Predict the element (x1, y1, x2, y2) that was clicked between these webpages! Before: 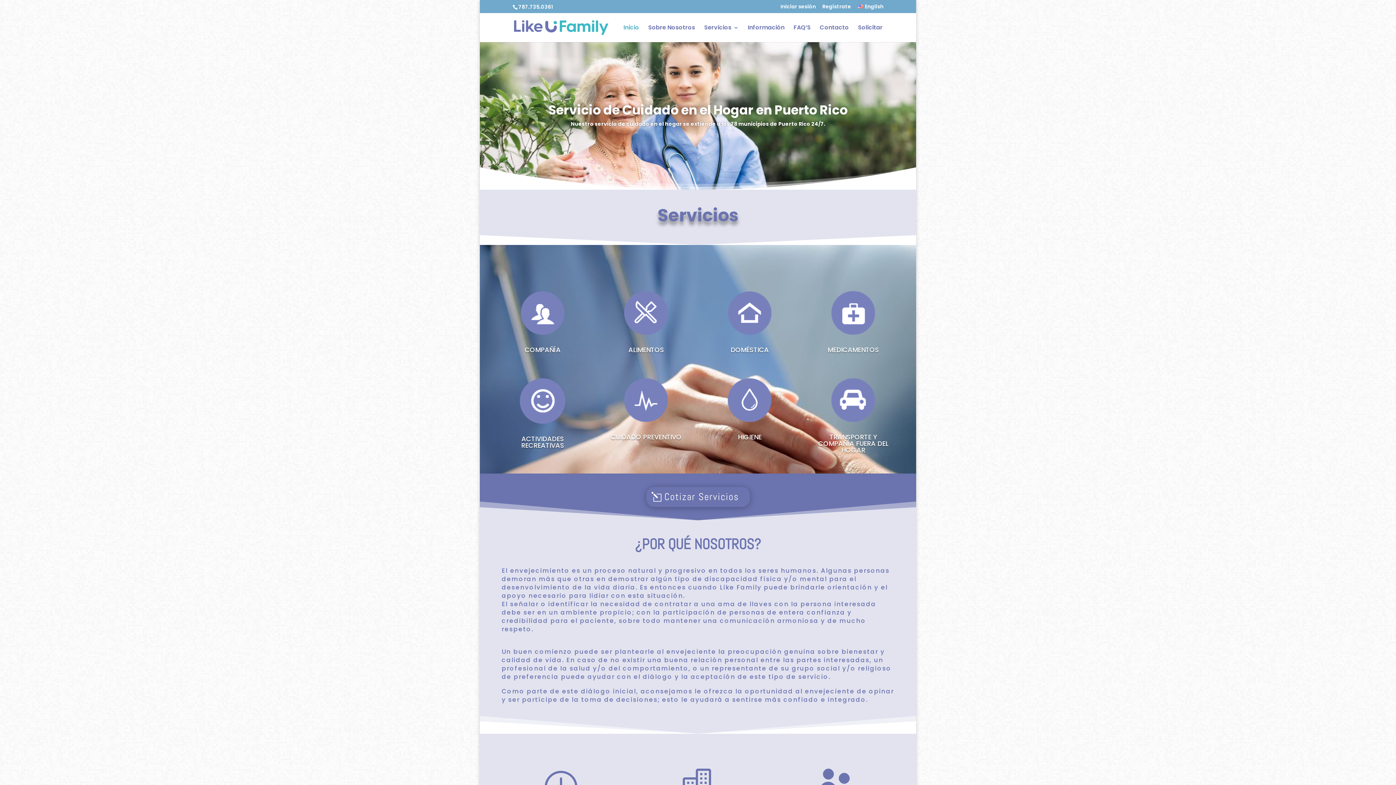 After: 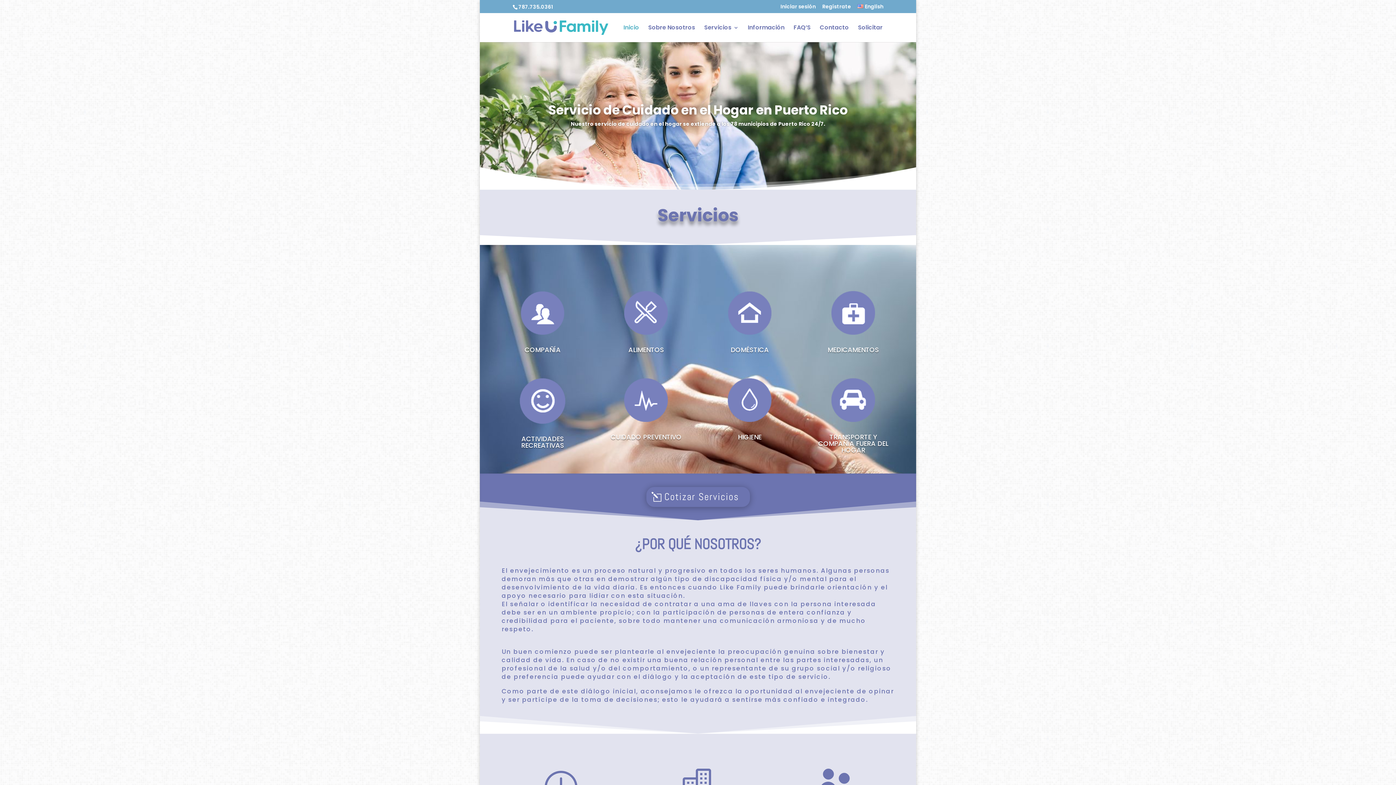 Action: bbox: (514, 23, 608, 30)